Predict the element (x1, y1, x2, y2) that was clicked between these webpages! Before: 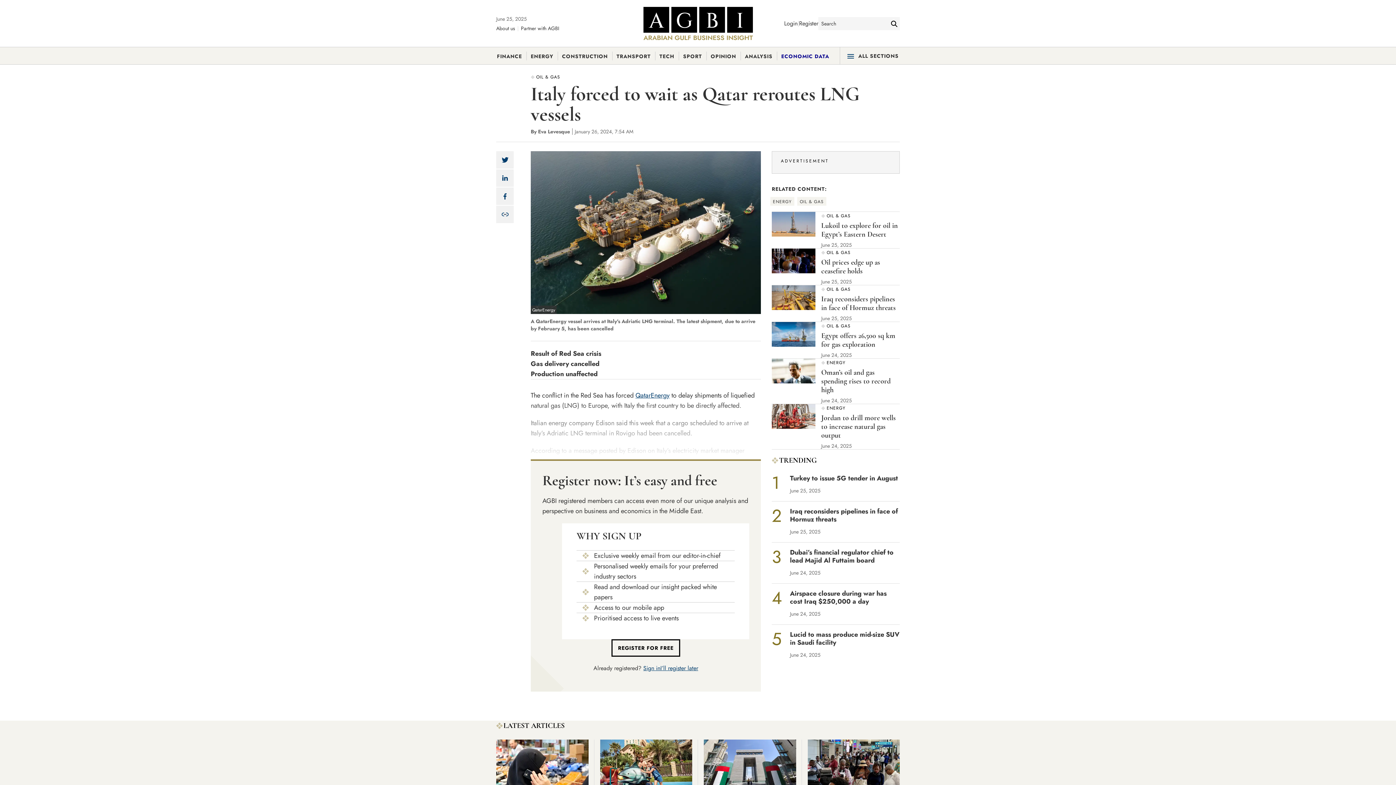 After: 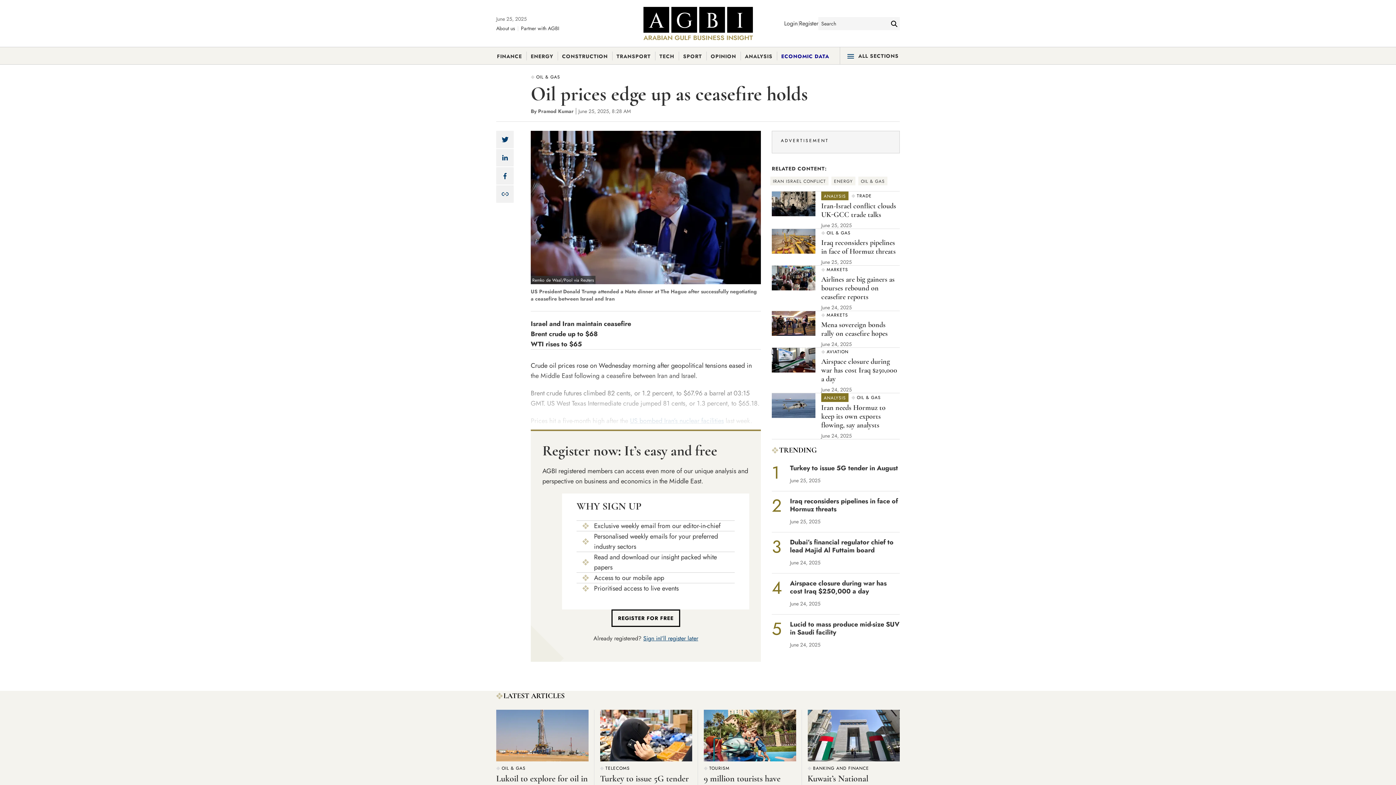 Action: label: Oil prices edge up as ceasefire holds bbox: (821, 258, 880, 275)